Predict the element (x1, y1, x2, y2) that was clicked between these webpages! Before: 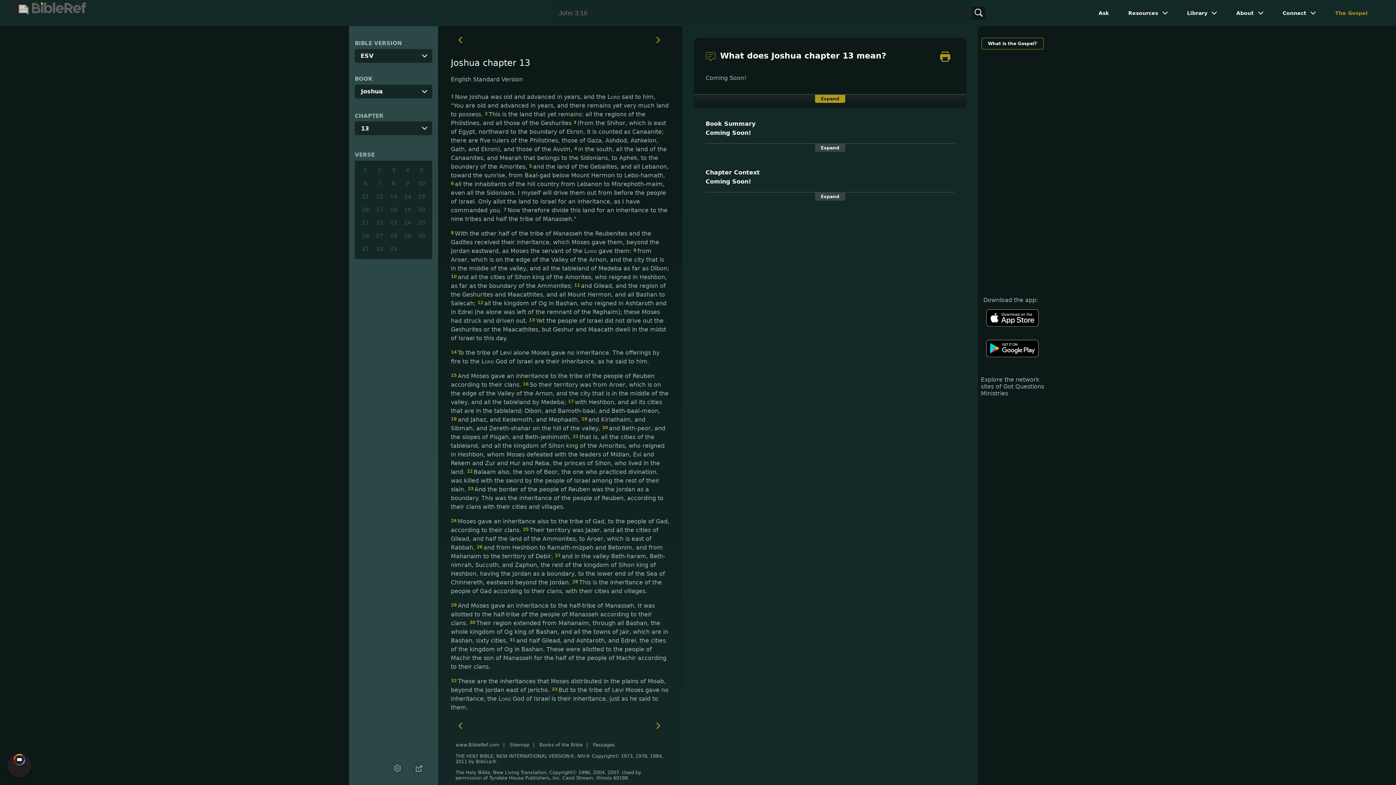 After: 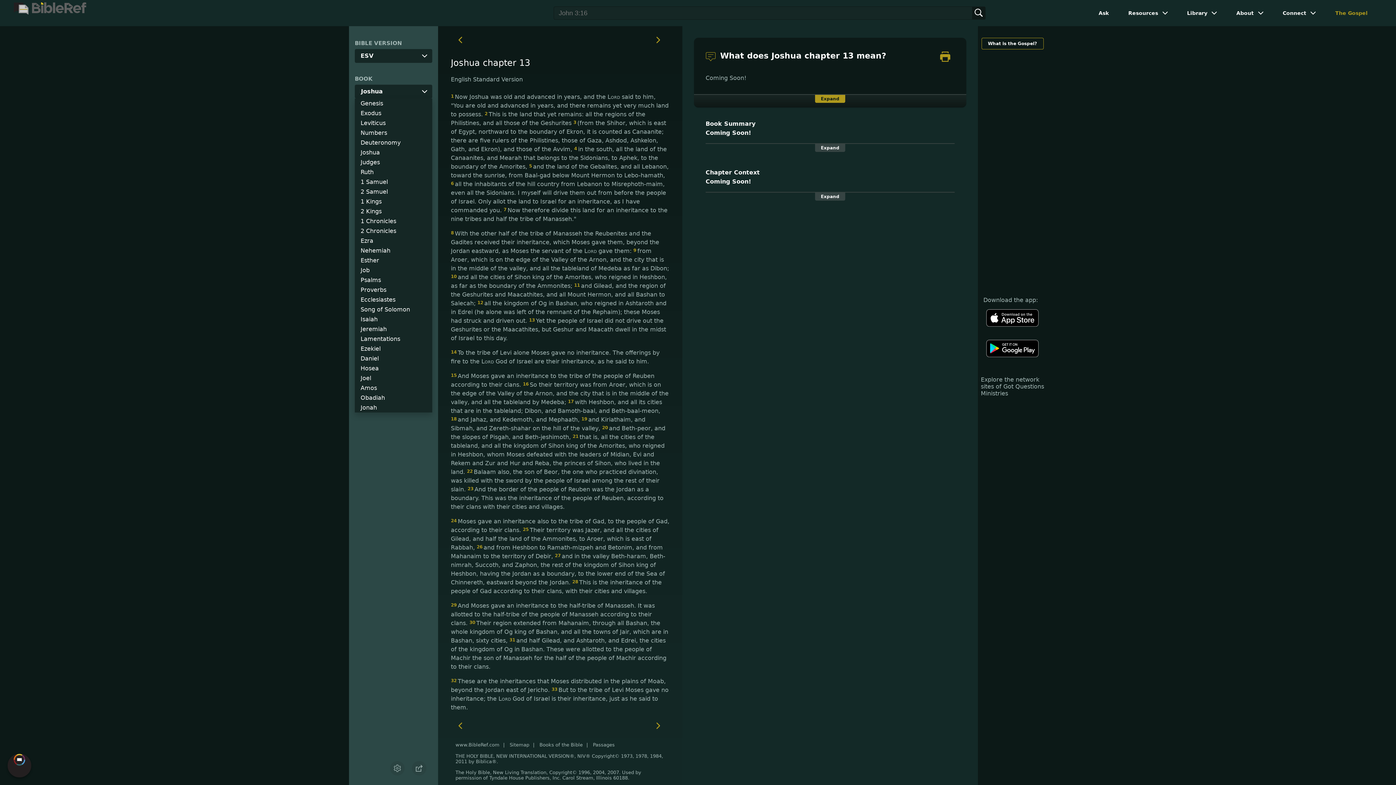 Action: bbox: (354, 84, 432, 98) label: Joshua